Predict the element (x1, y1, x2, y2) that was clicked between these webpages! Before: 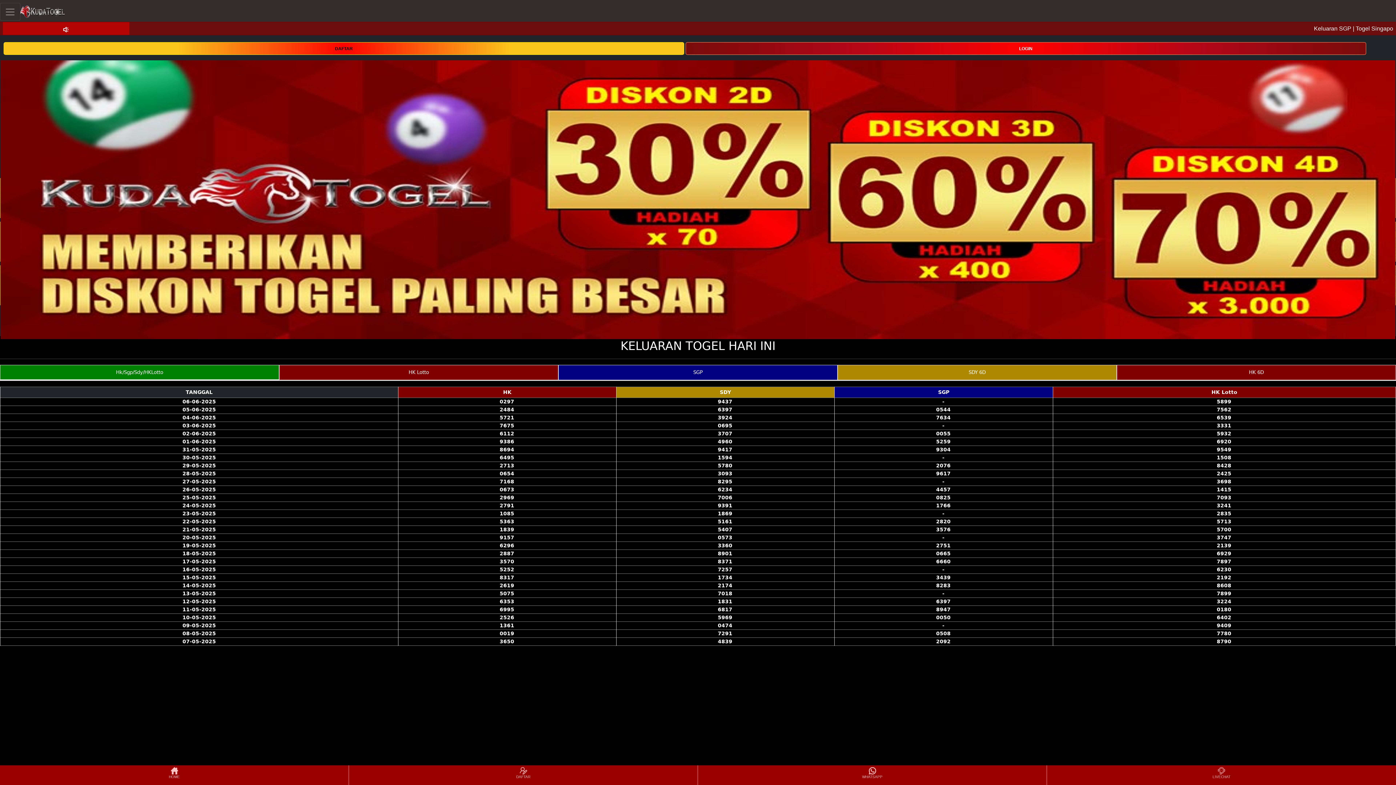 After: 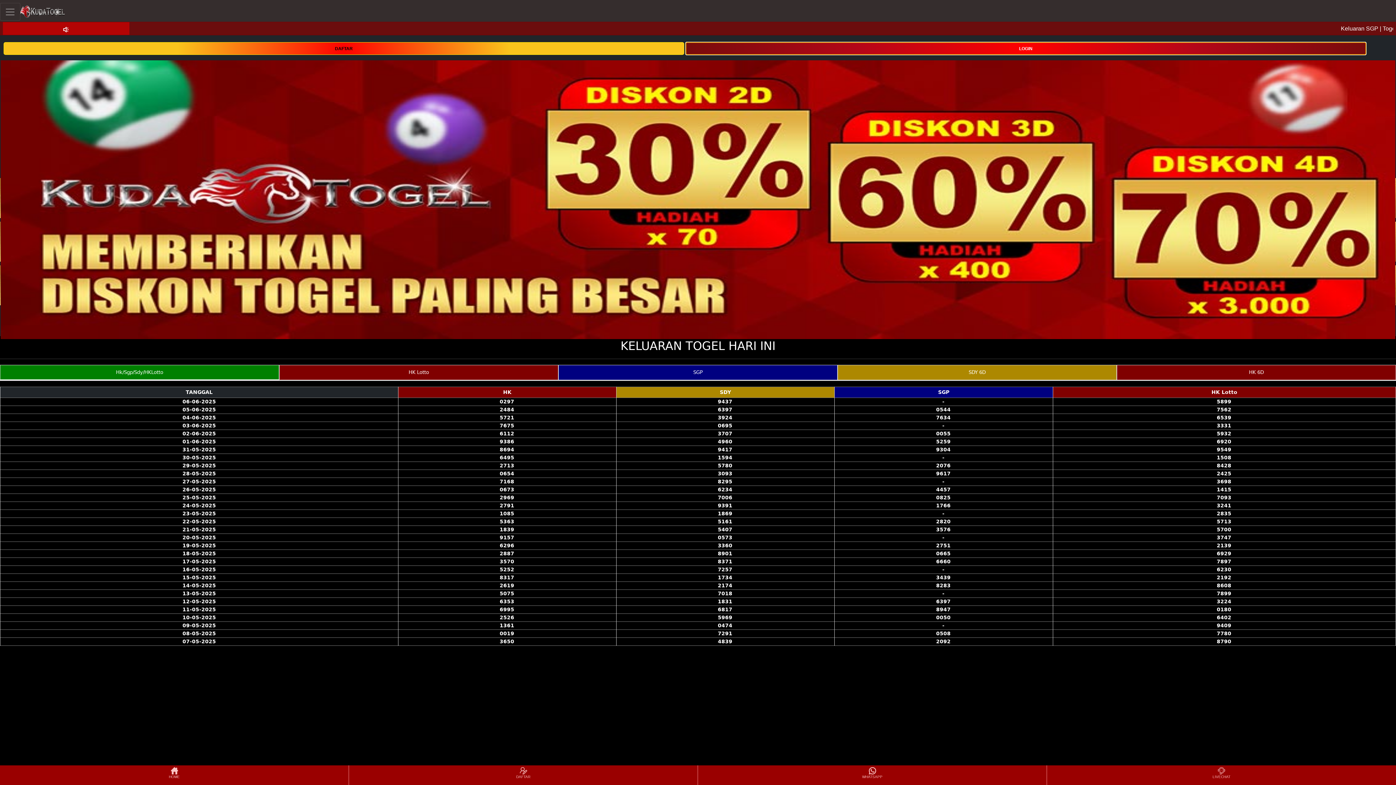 Action: bbox: (685, 42, 1366, 54) label: LOGIN